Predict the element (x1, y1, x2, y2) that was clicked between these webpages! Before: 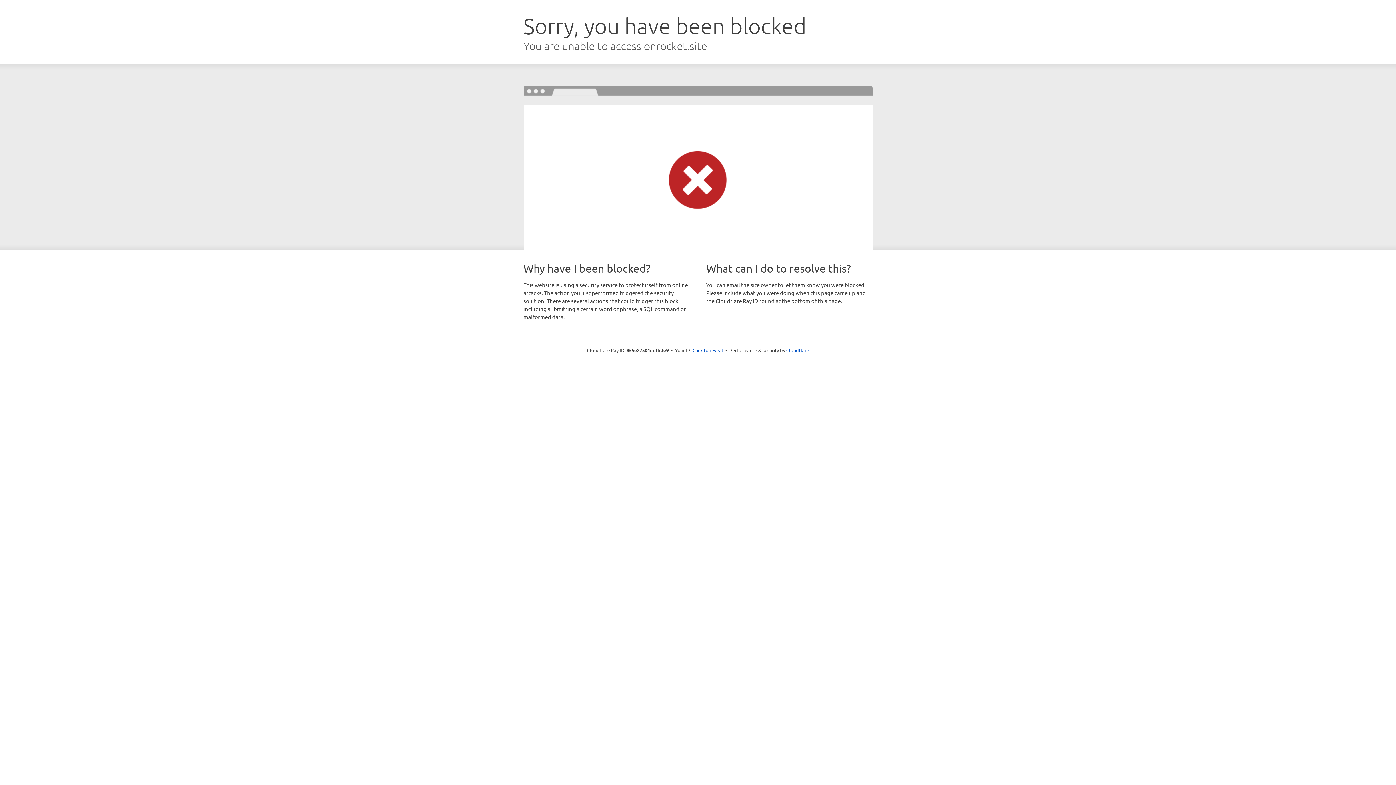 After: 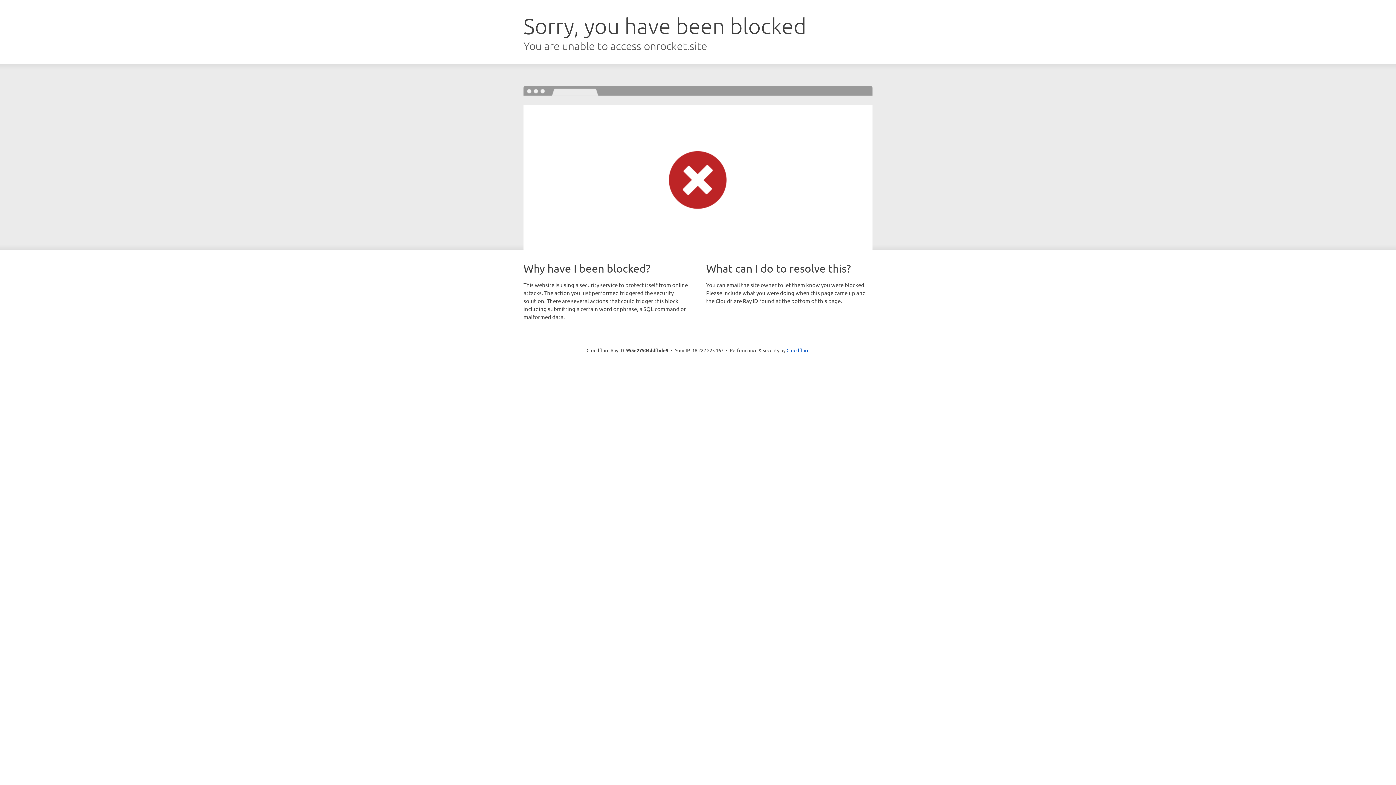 Action: label: Click to reveal bbox: (692, 346, 723, 353)